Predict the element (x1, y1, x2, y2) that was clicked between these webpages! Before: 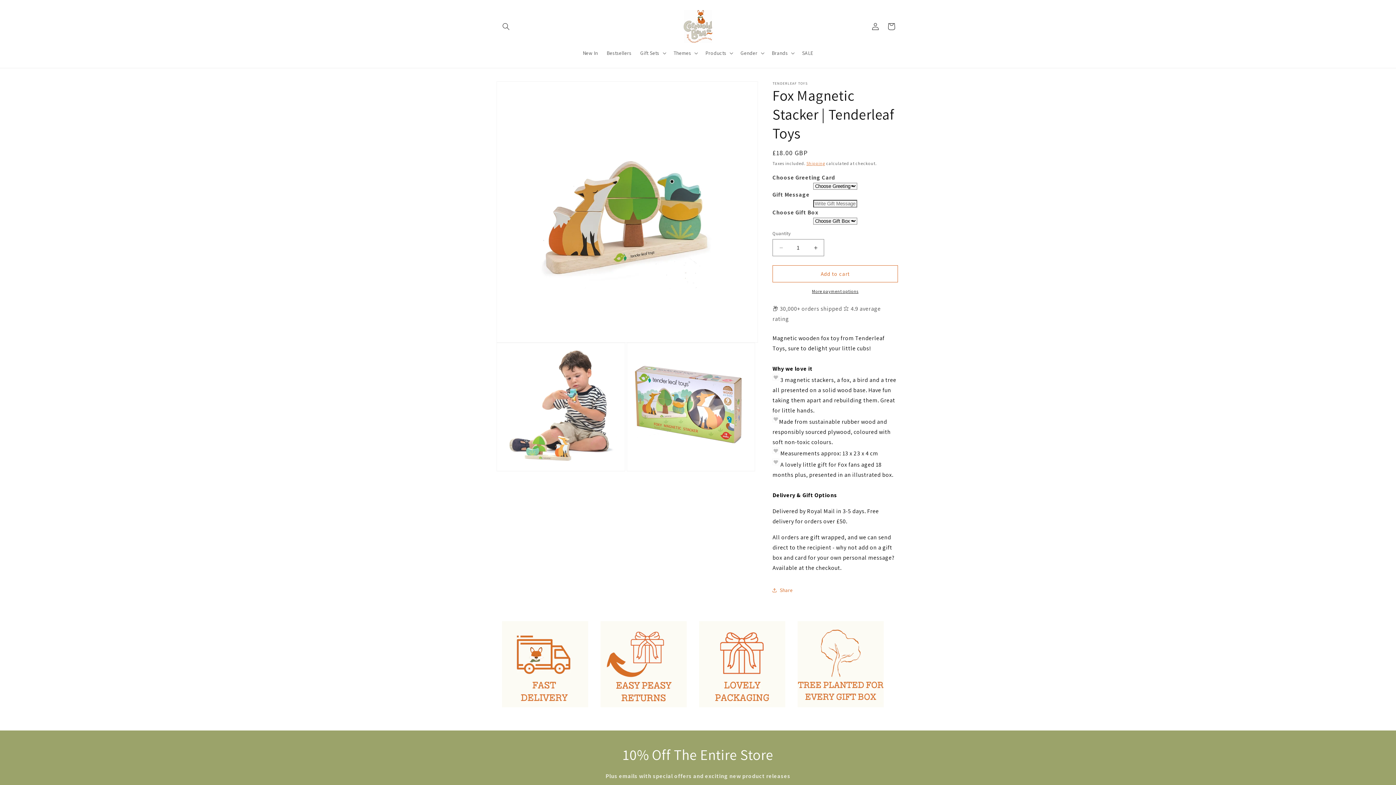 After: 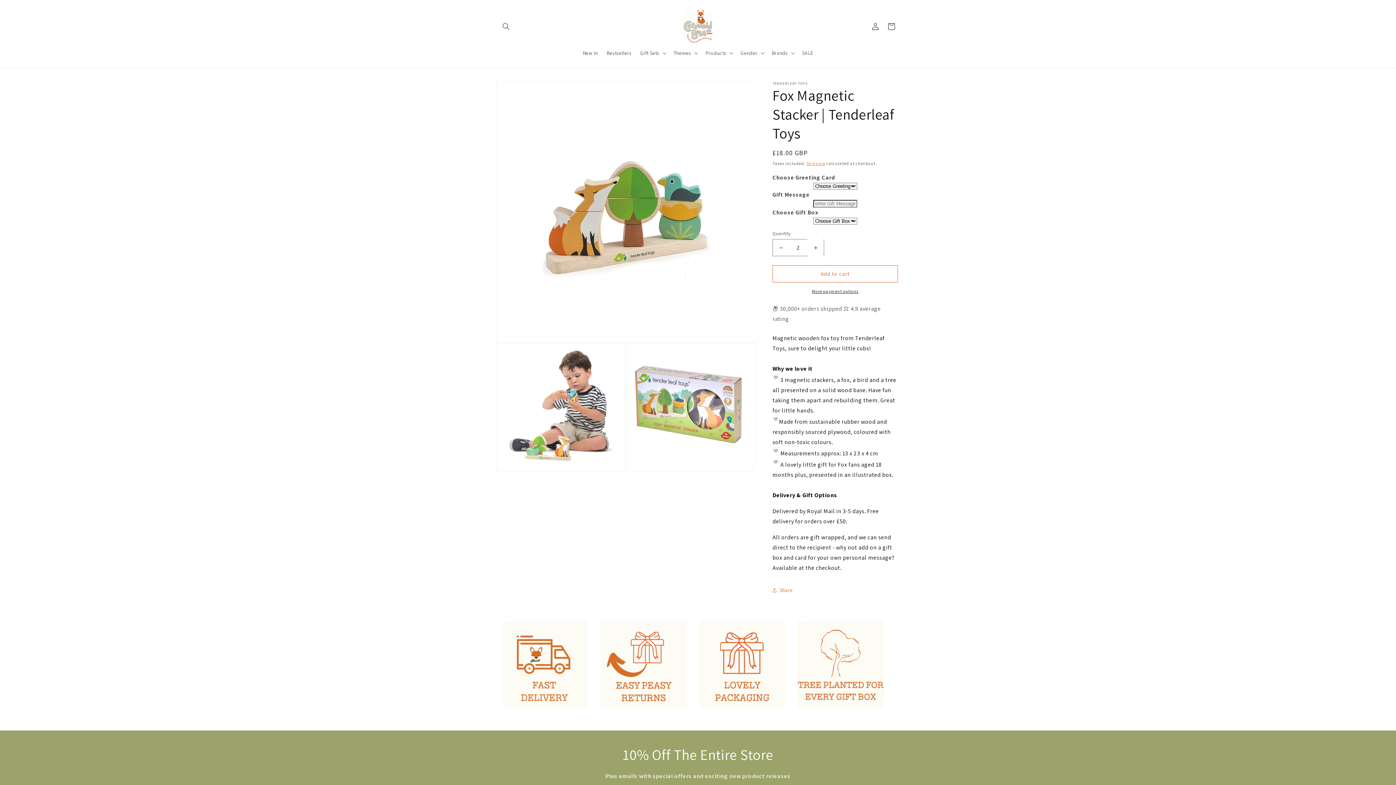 Action: label: Increase quantity for Fox Magnetic Stacker | Tenderleaf Toys bbox: (807, 239, 824, 256)